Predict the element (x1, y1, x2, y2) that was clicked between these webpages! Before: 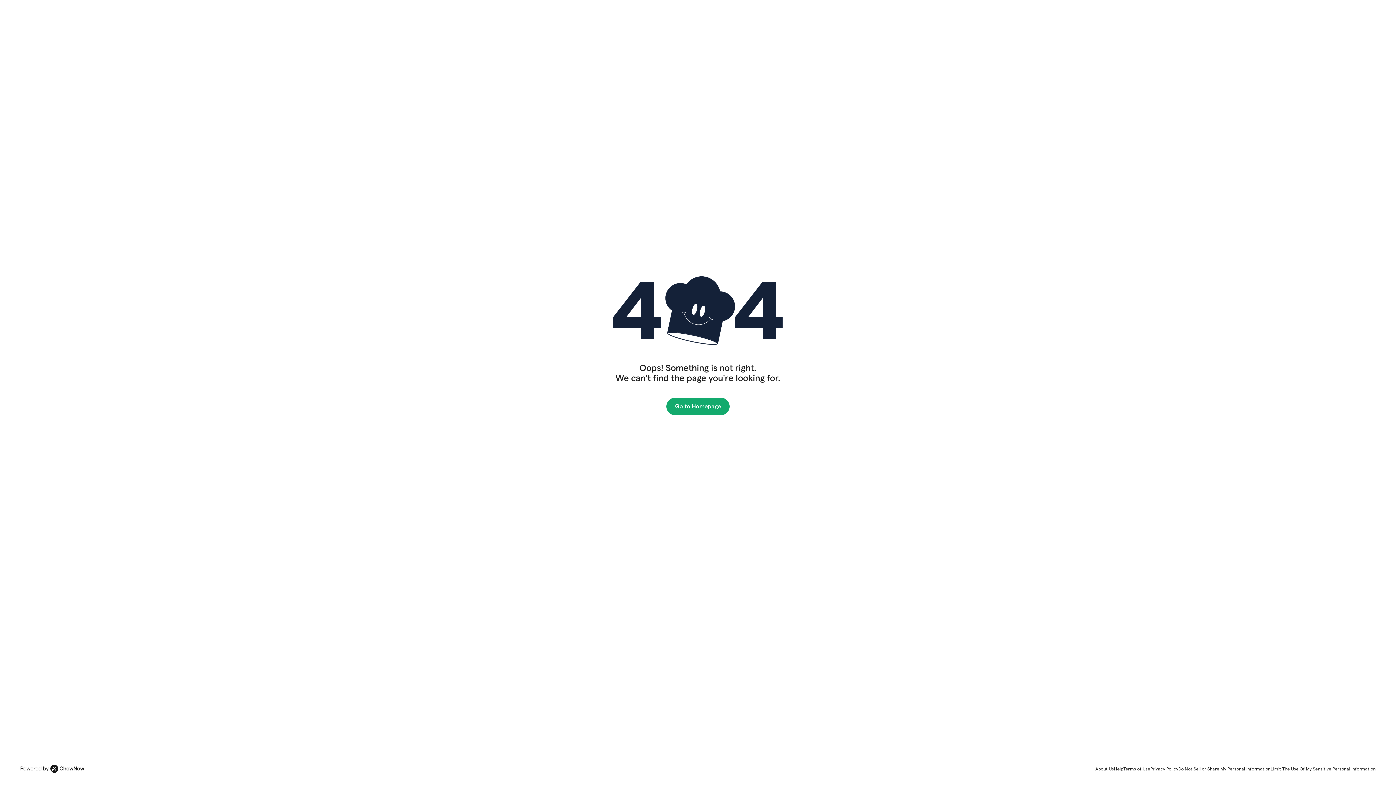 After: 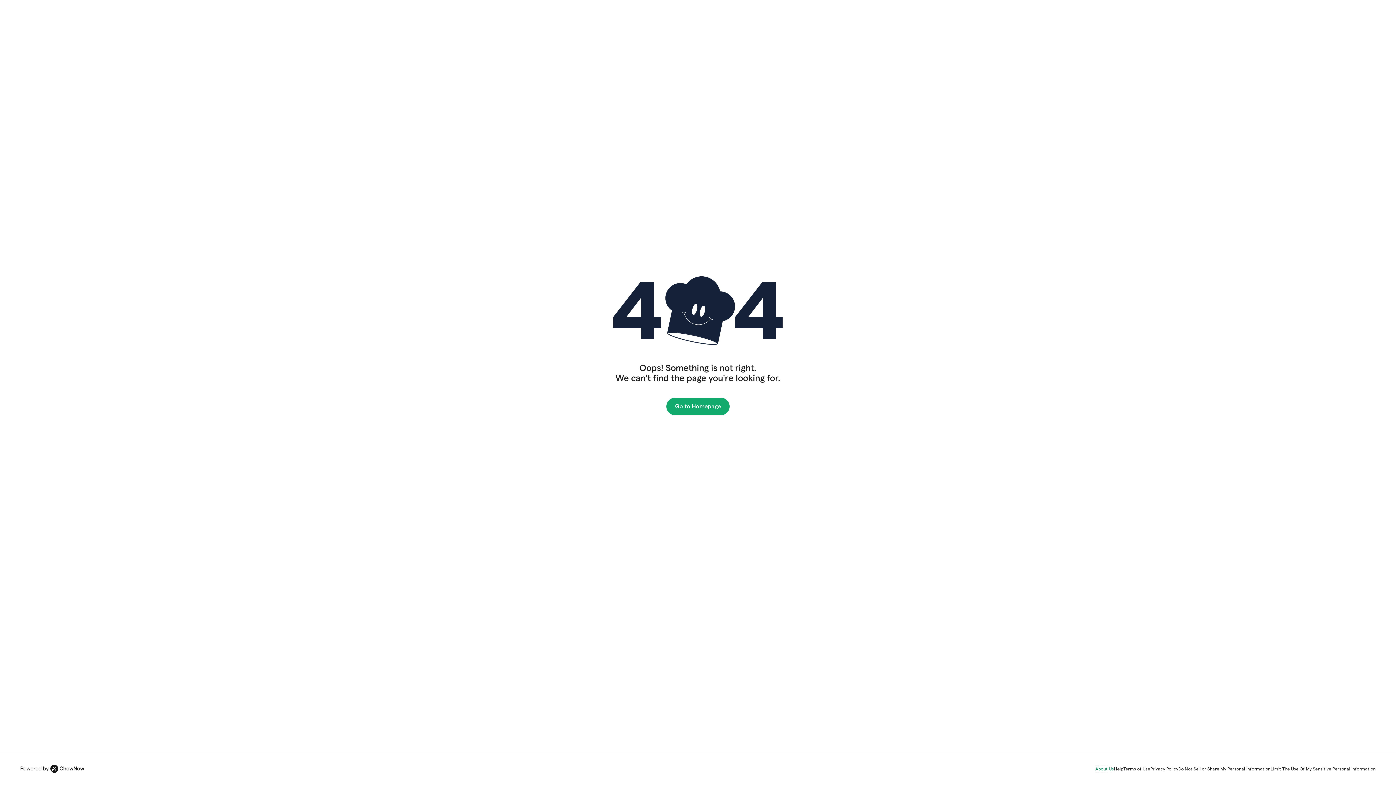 Action: label: About Us bbox: (1095, 766, 1114, 772)